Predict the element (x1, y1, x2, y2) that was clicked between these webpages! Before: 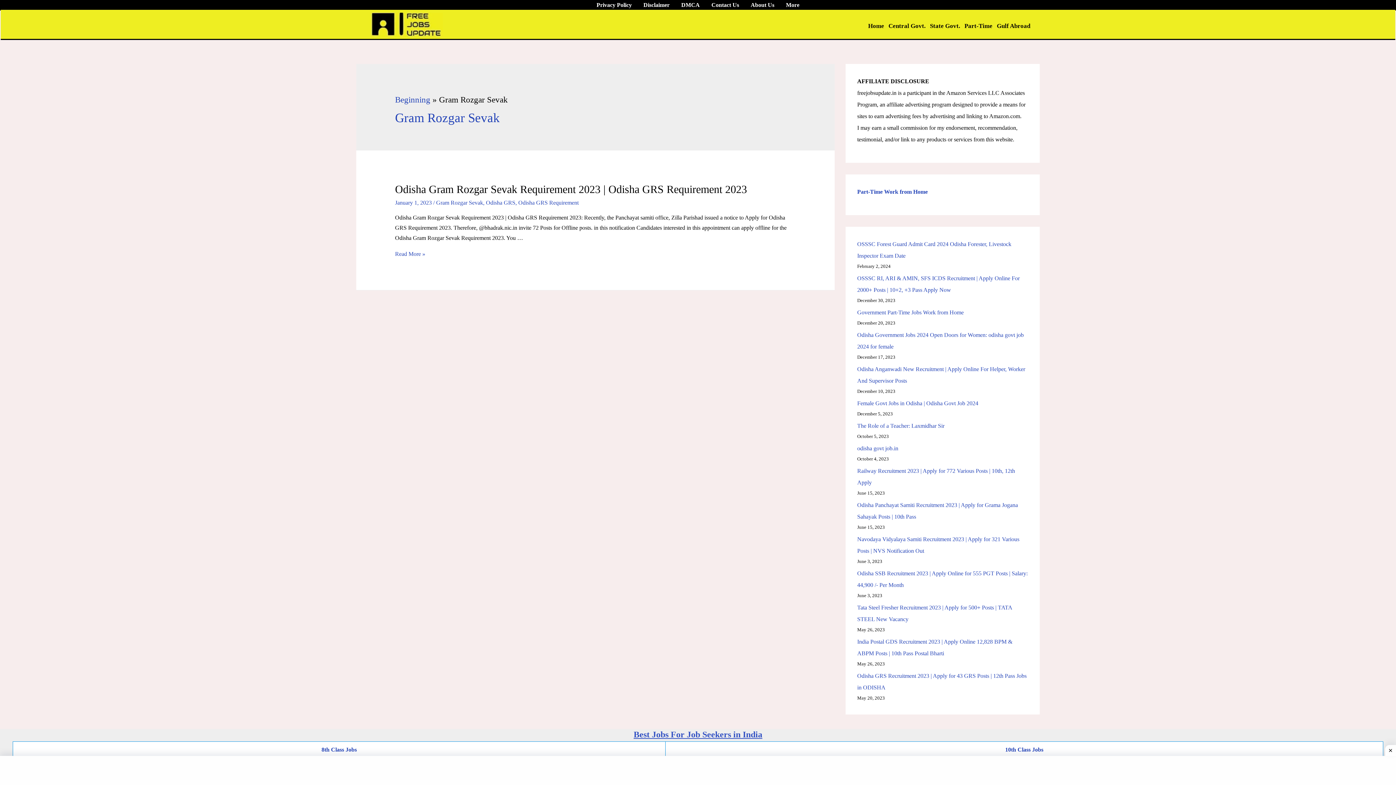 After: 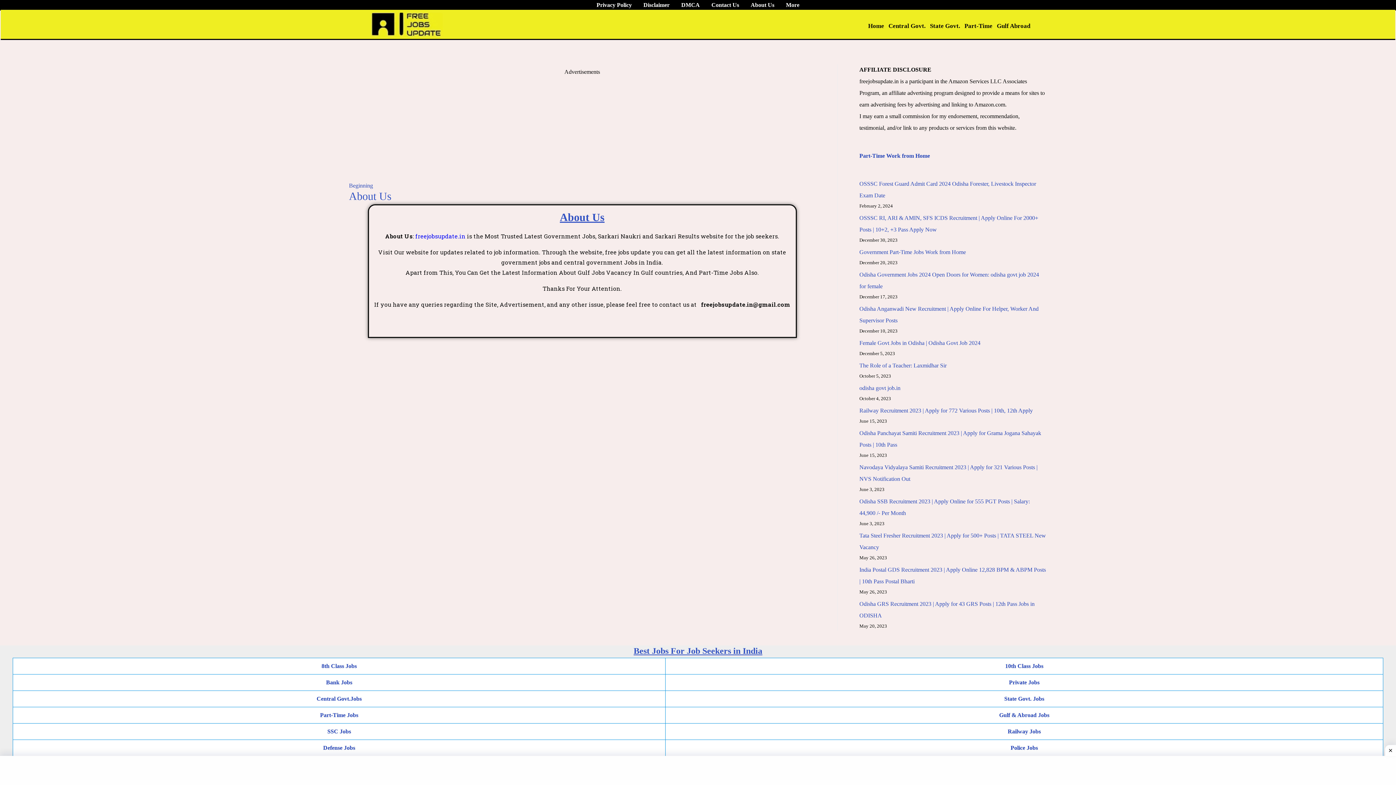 Action: label: About Us bbox: (745, 4, 780, 5)